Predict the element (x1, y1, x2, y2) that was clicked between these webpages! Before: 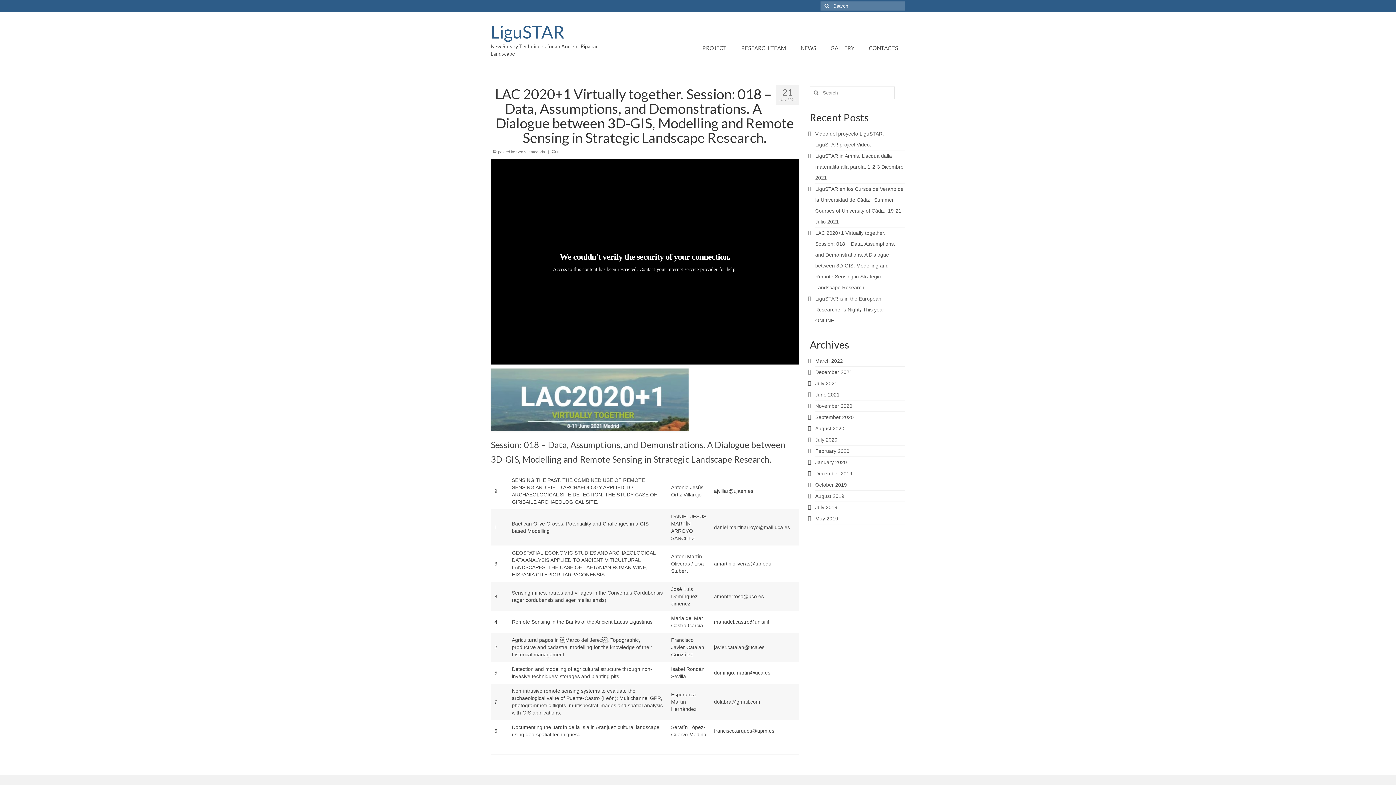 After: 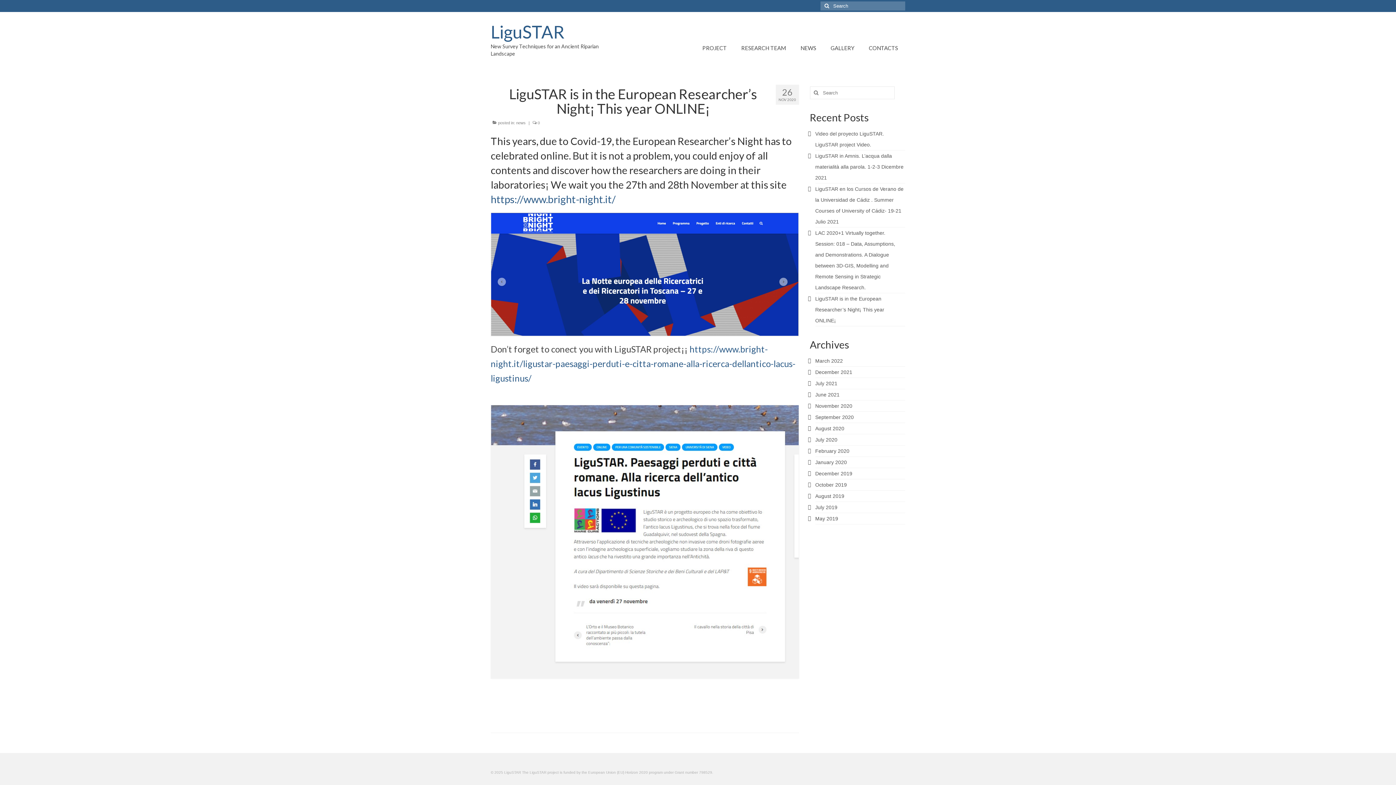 Action: label: LiguSTAR is in the European Researcher’s Night¡ This year ONLINE¡ bbox: (815, 296, 884, 323)